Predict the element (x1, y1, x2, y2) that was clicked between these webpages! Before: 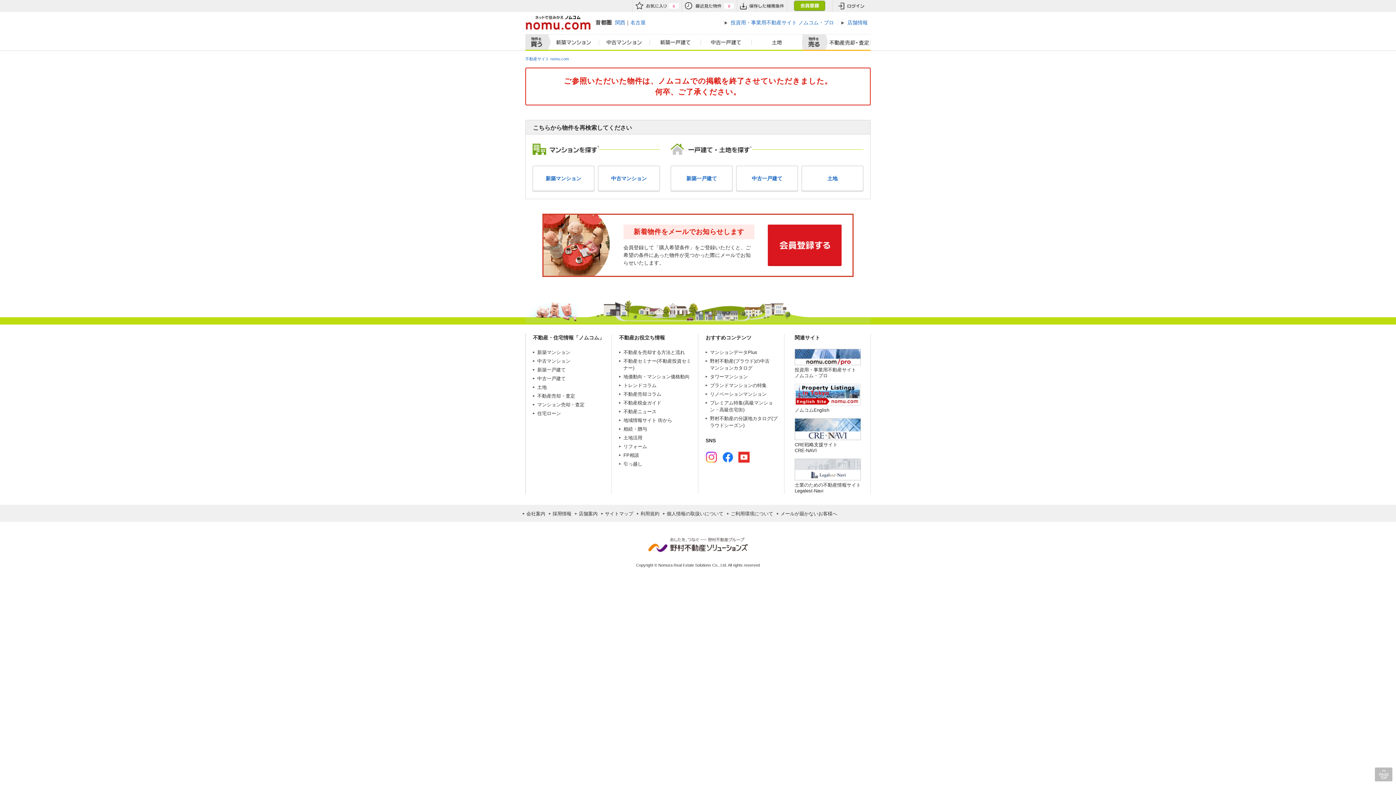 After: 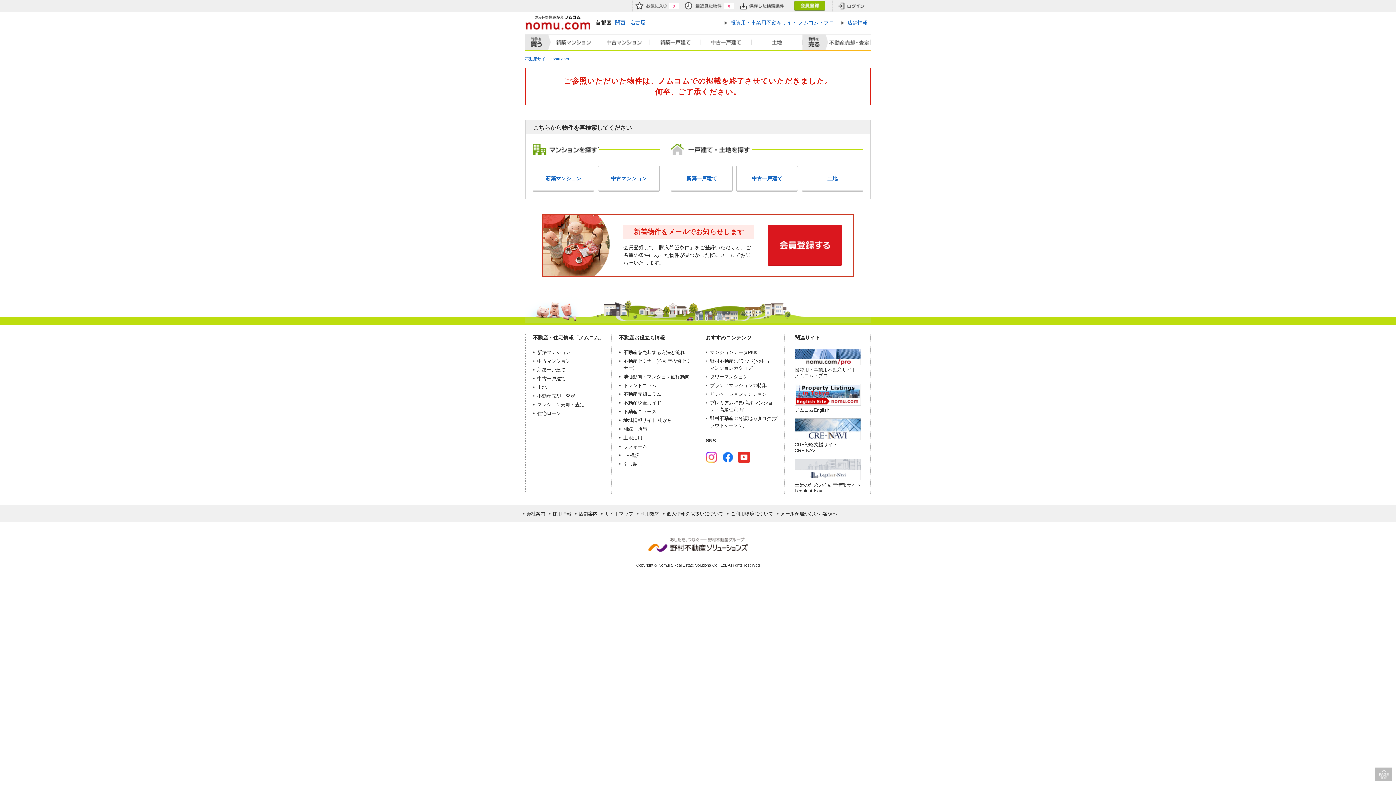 Action: label: 店舗案内 bbox: (578, 511, 597, 516)